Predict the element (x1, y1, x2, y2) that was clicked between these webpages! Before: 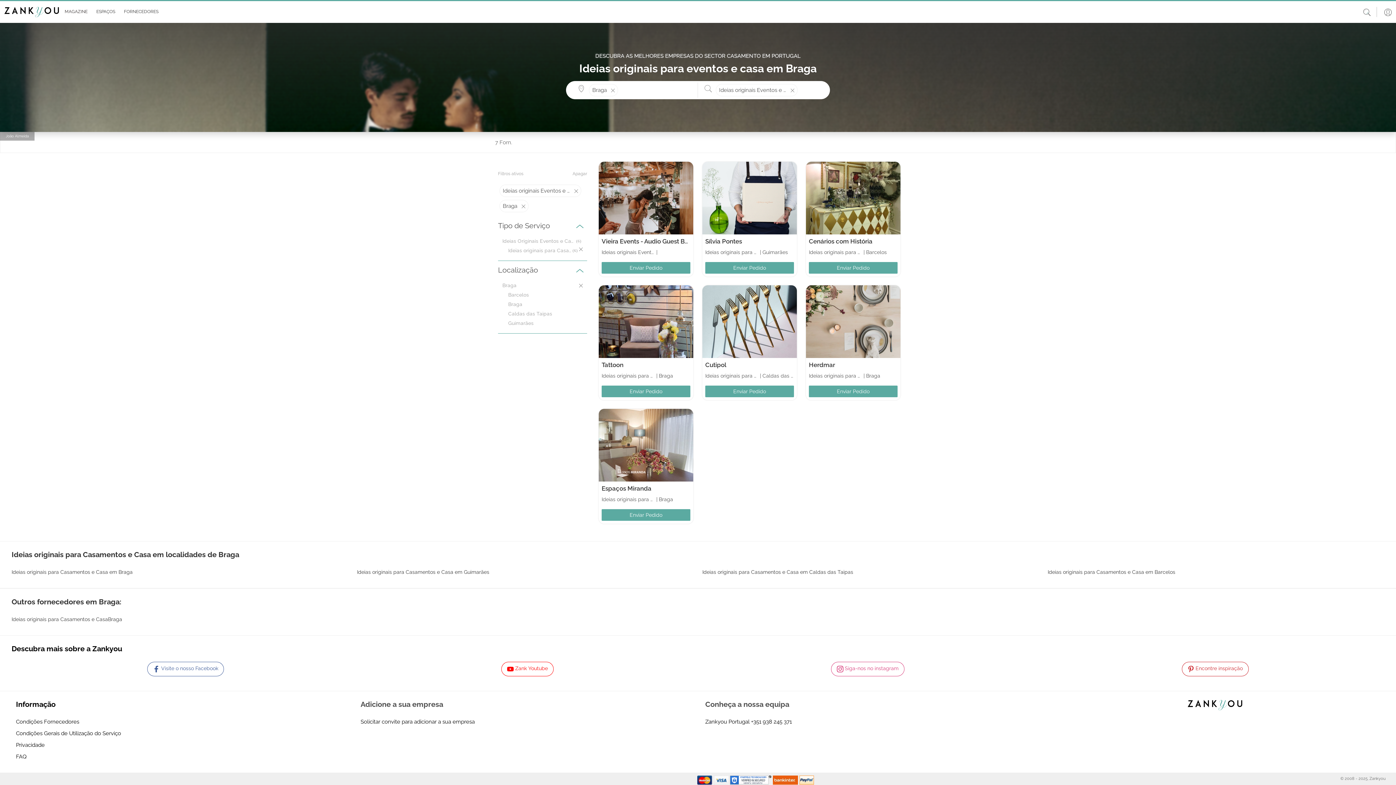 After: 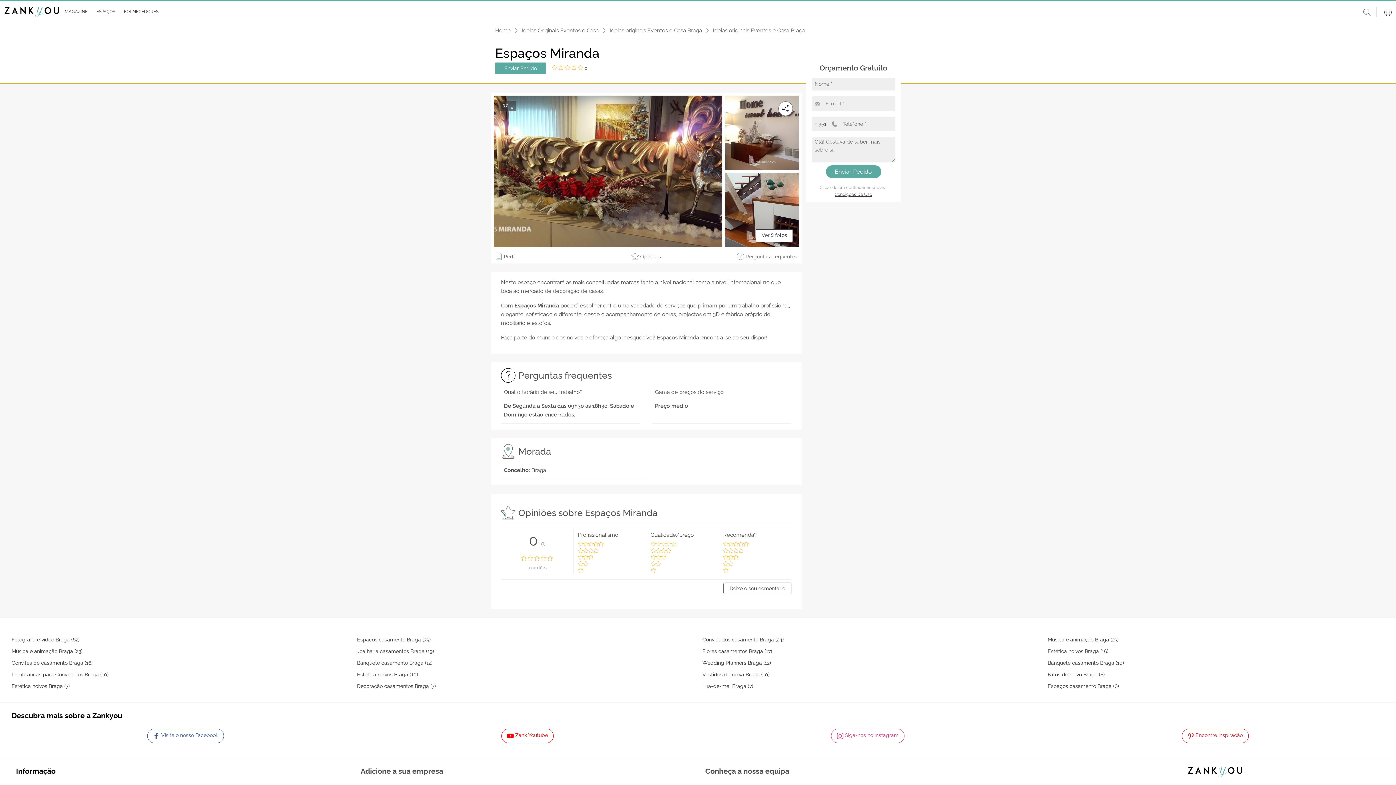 Action: bbox: (601, 485, 651, 492) label: Espaços Miranda